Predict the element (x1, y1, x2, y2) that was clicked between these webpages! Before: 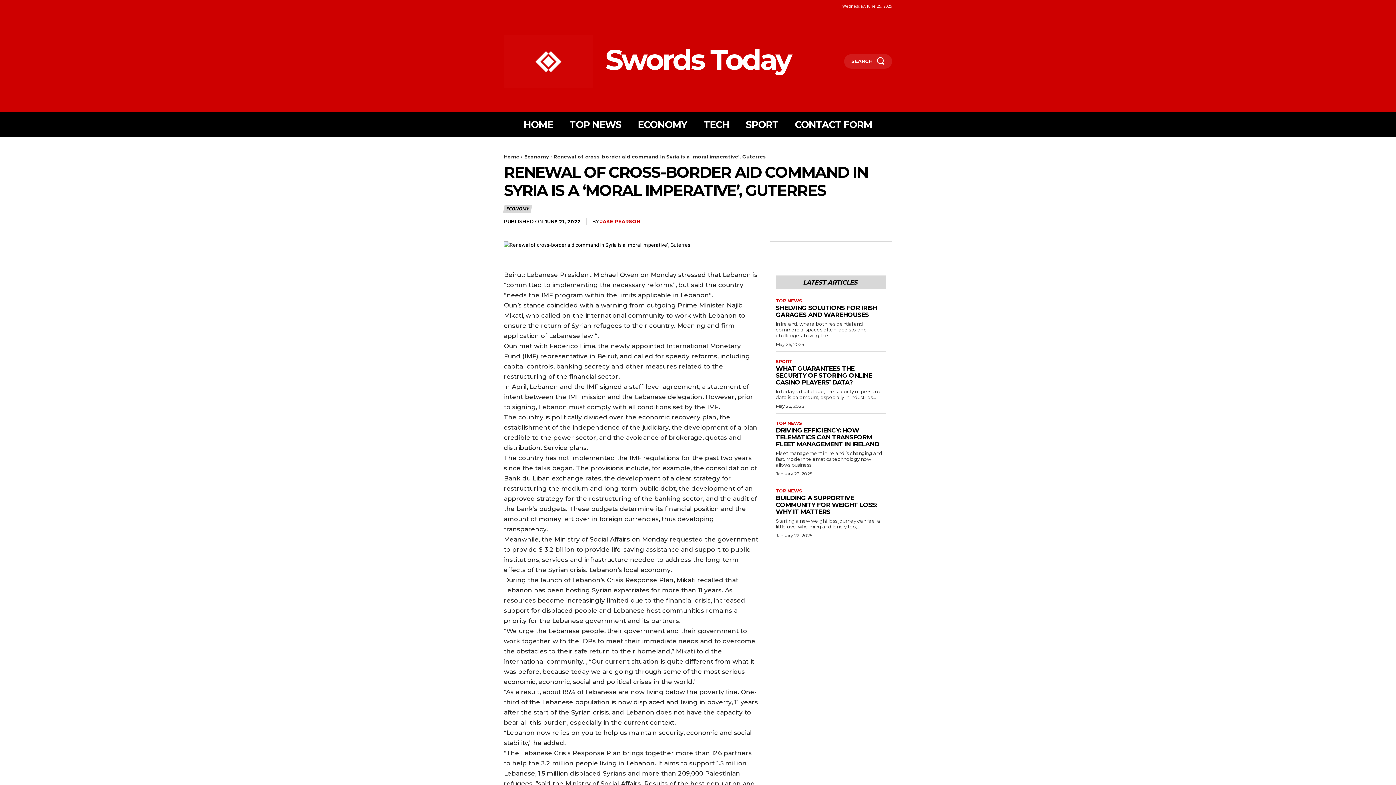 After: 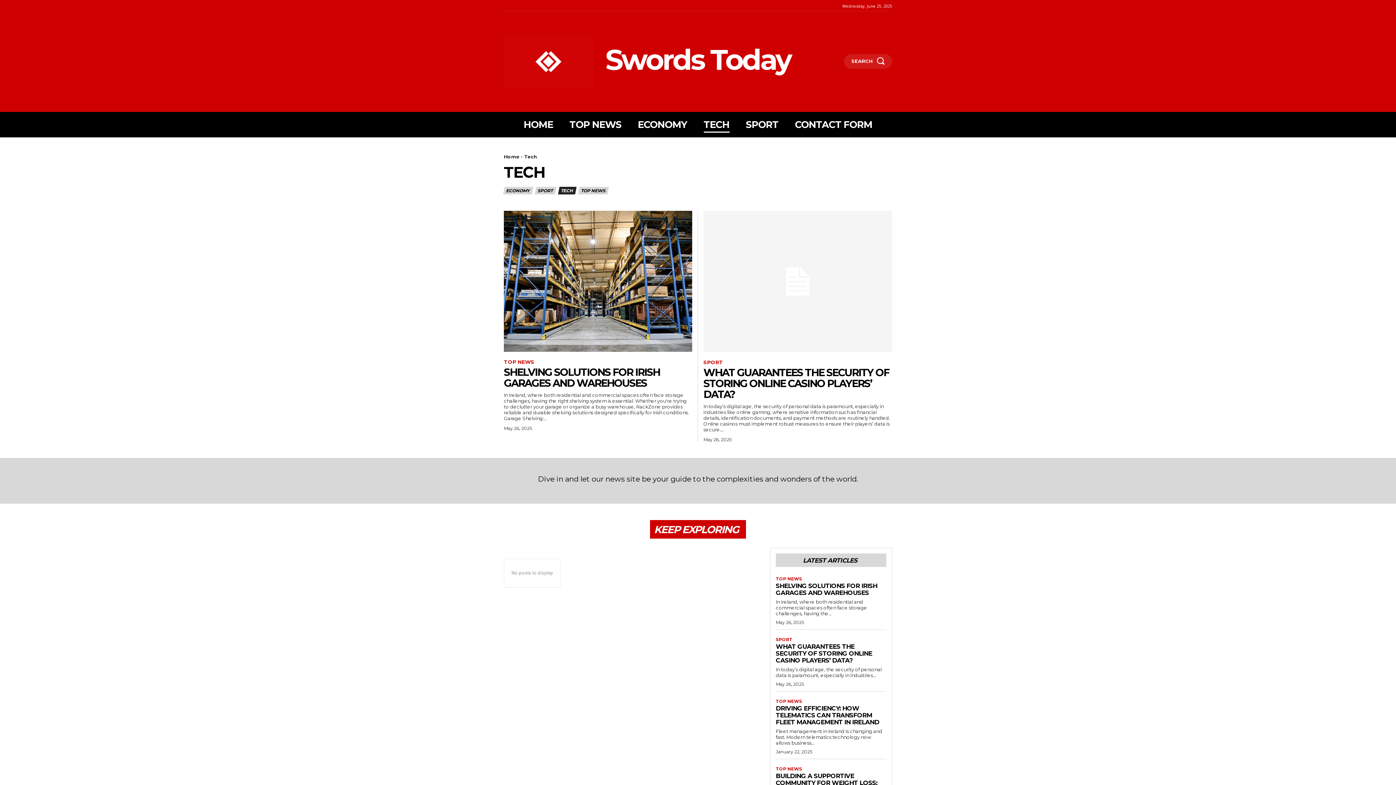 Action: bbox: (703, 111, 729, 137) label: TECH